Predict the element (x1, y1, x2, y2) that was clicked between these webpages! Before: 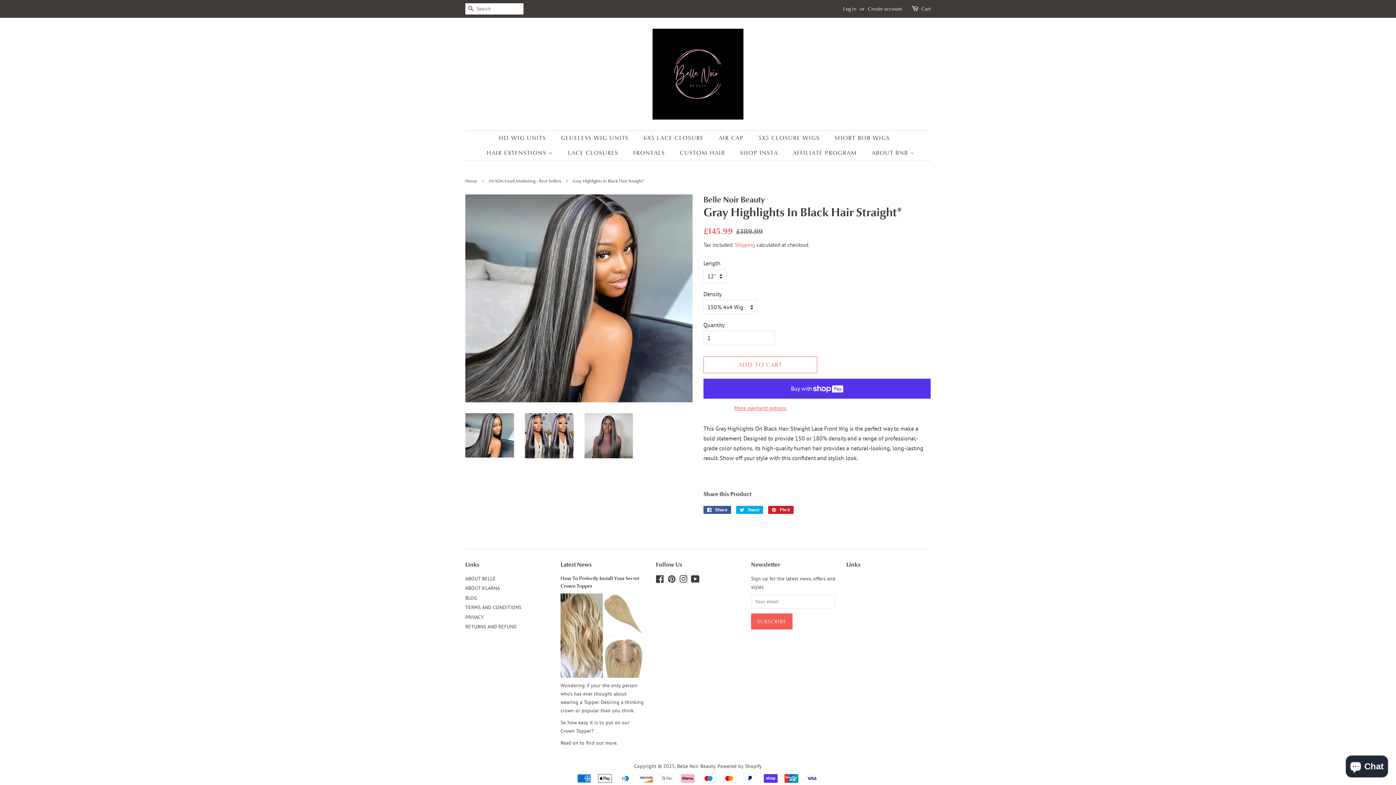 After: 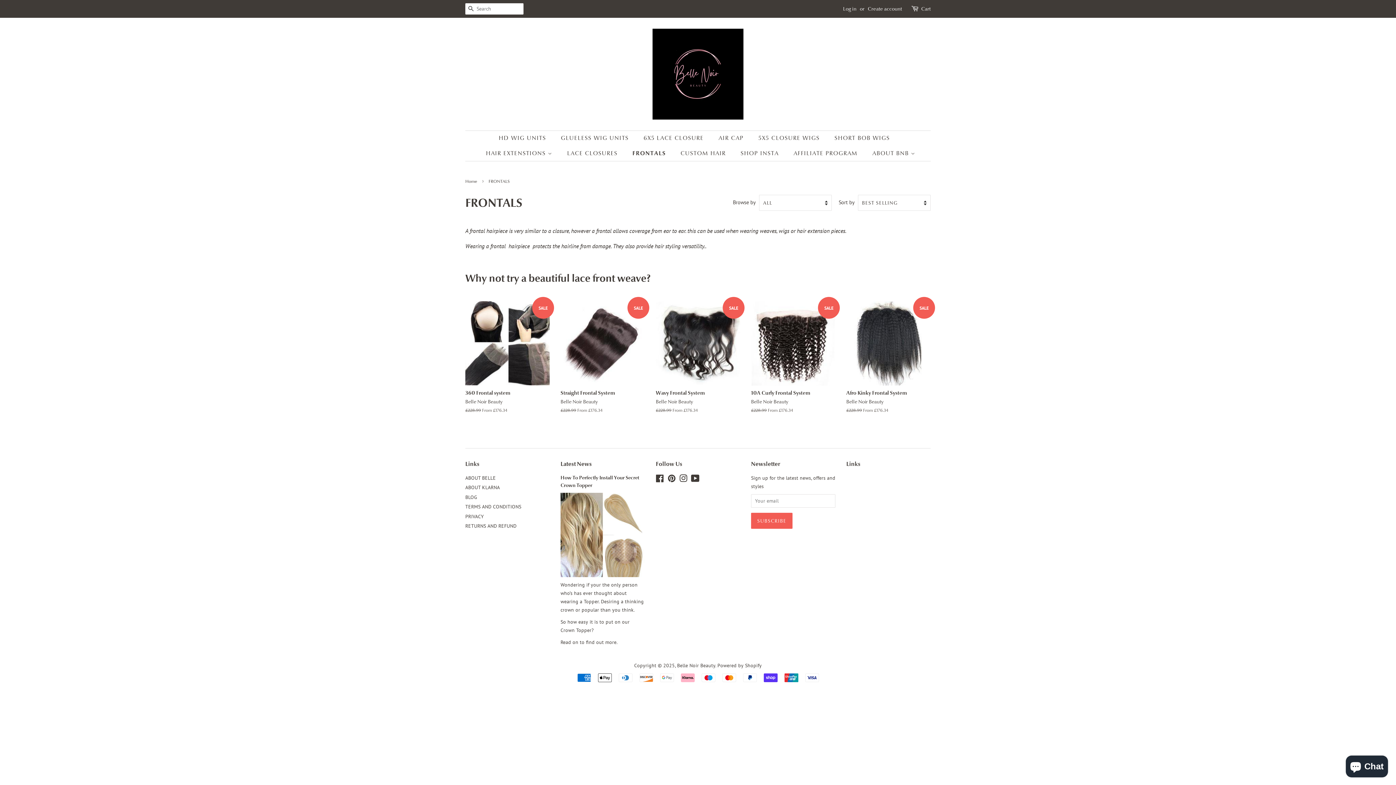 Action: bbox: (627, 145, 672, 160) label: FRONTALS